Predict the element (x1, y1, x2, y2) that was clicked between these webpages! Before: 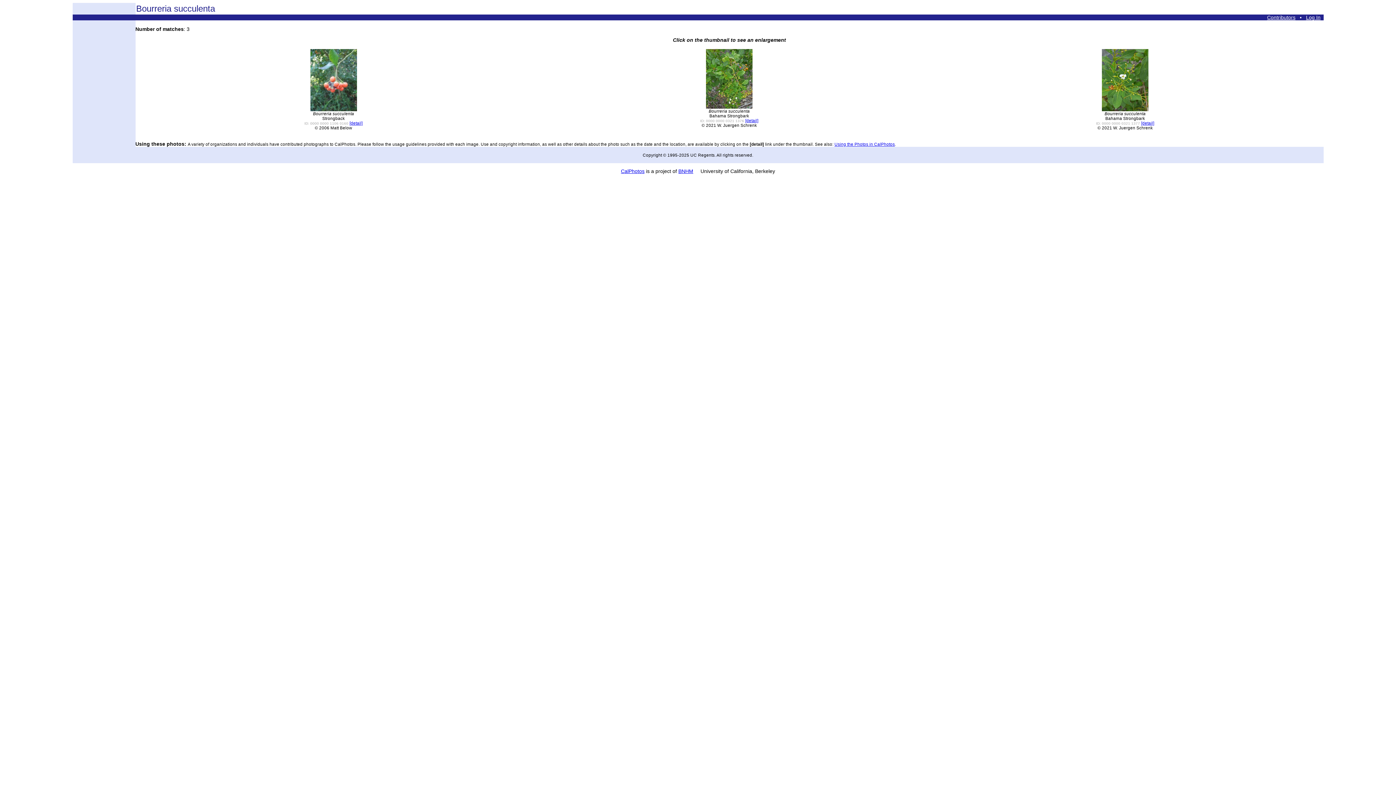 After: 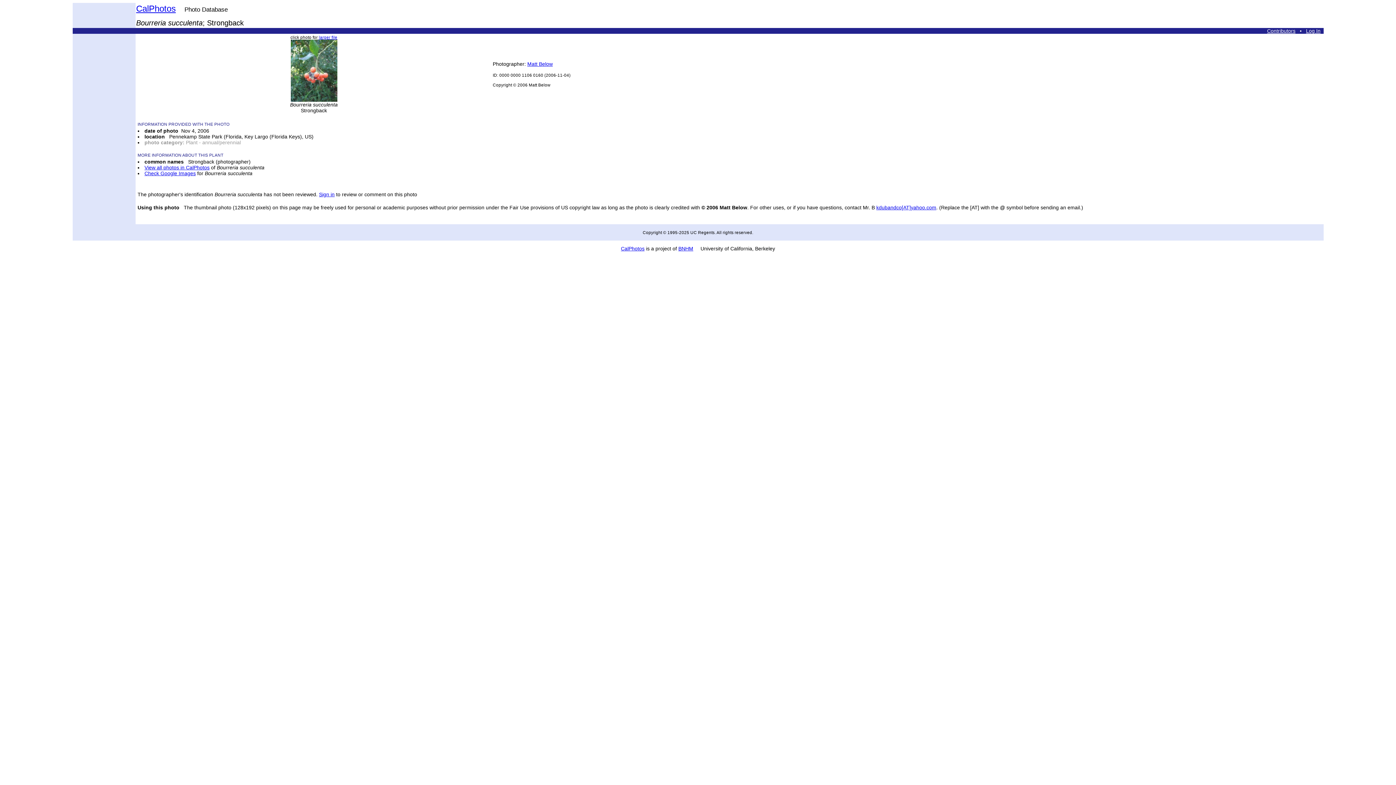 Action: bbox: (349, 120, 362, 125) label: [detail]